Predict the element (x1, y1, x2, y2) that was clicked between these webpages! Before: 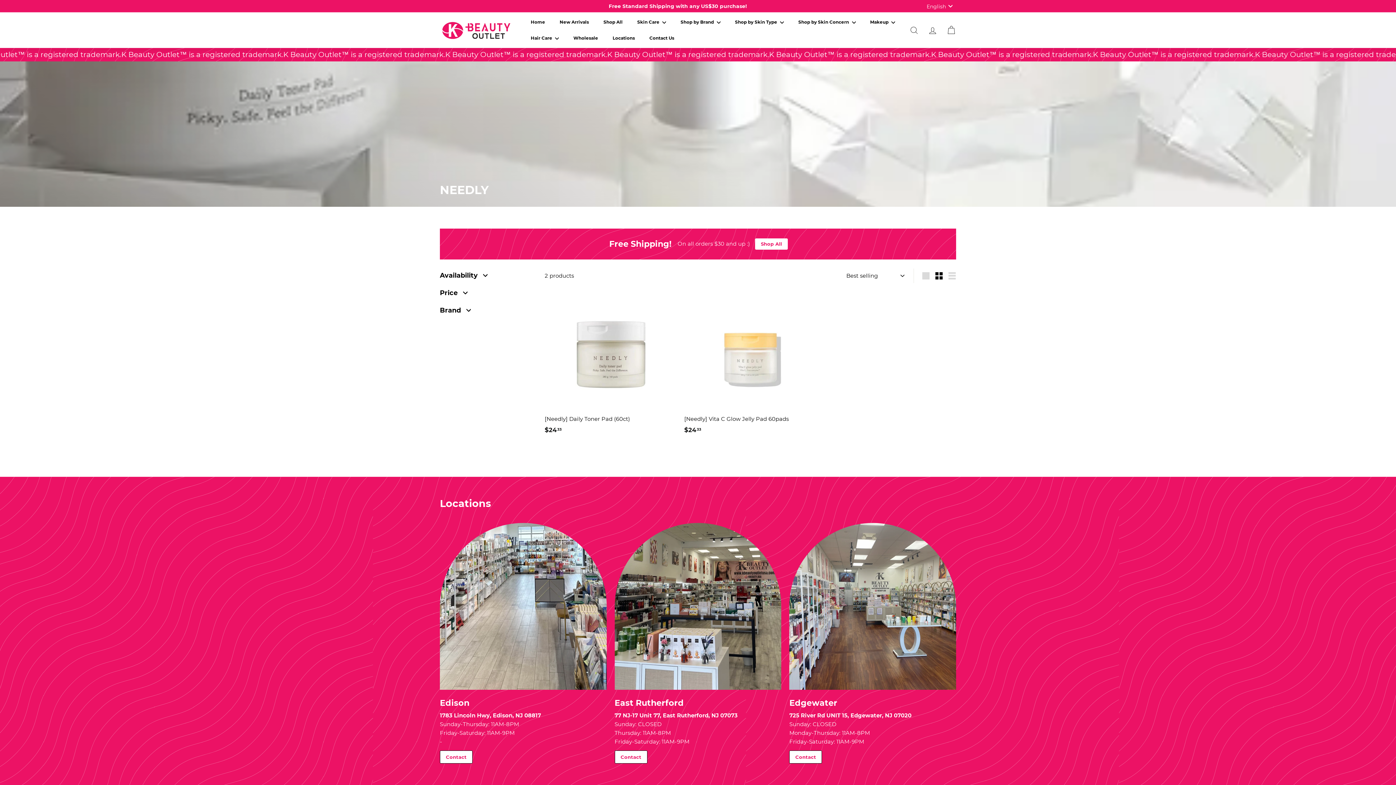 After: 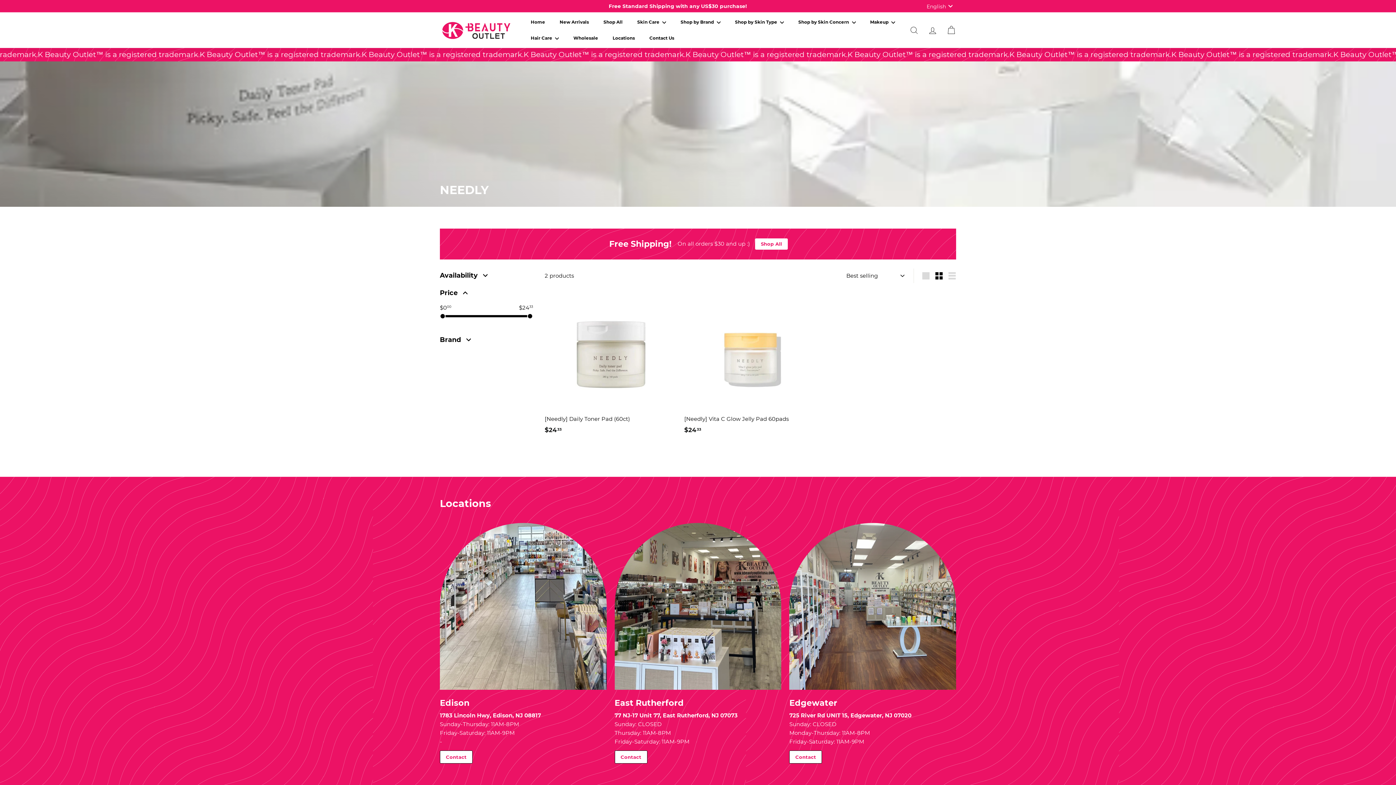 Action: bbox: (440, 286, 533, 303) label: Price